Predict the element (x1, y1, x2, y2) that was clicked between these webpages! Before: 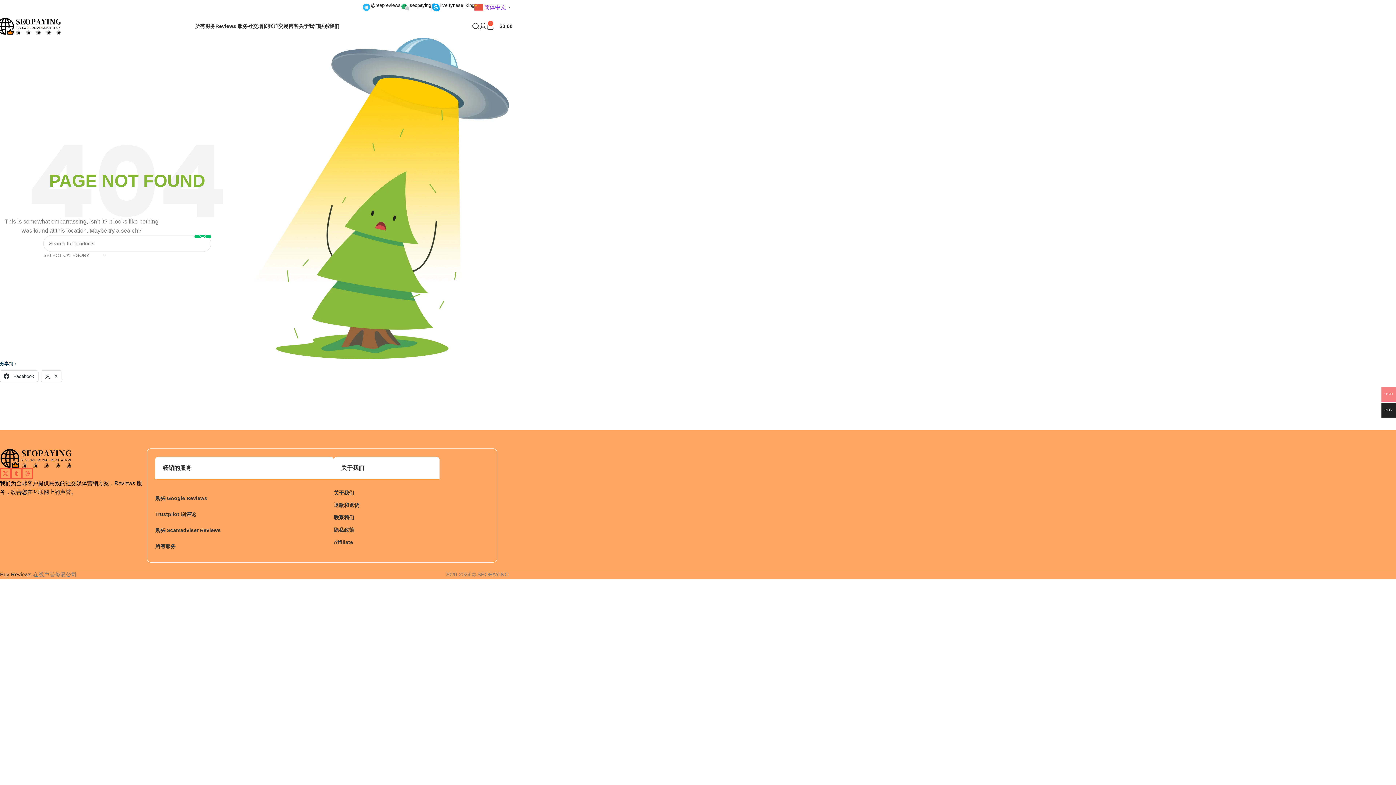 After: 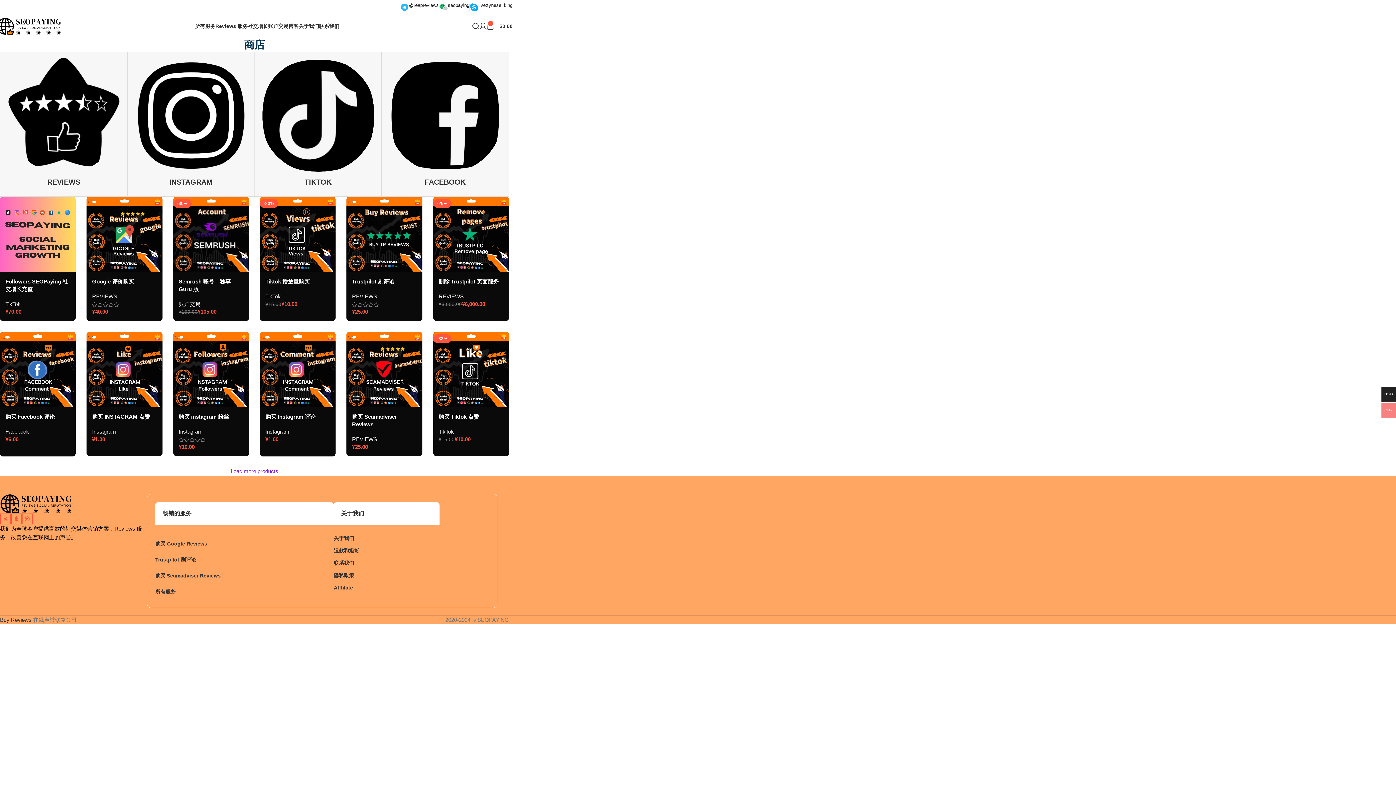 Action: bbox: (195, 18, 215, 33) label: 所有服务